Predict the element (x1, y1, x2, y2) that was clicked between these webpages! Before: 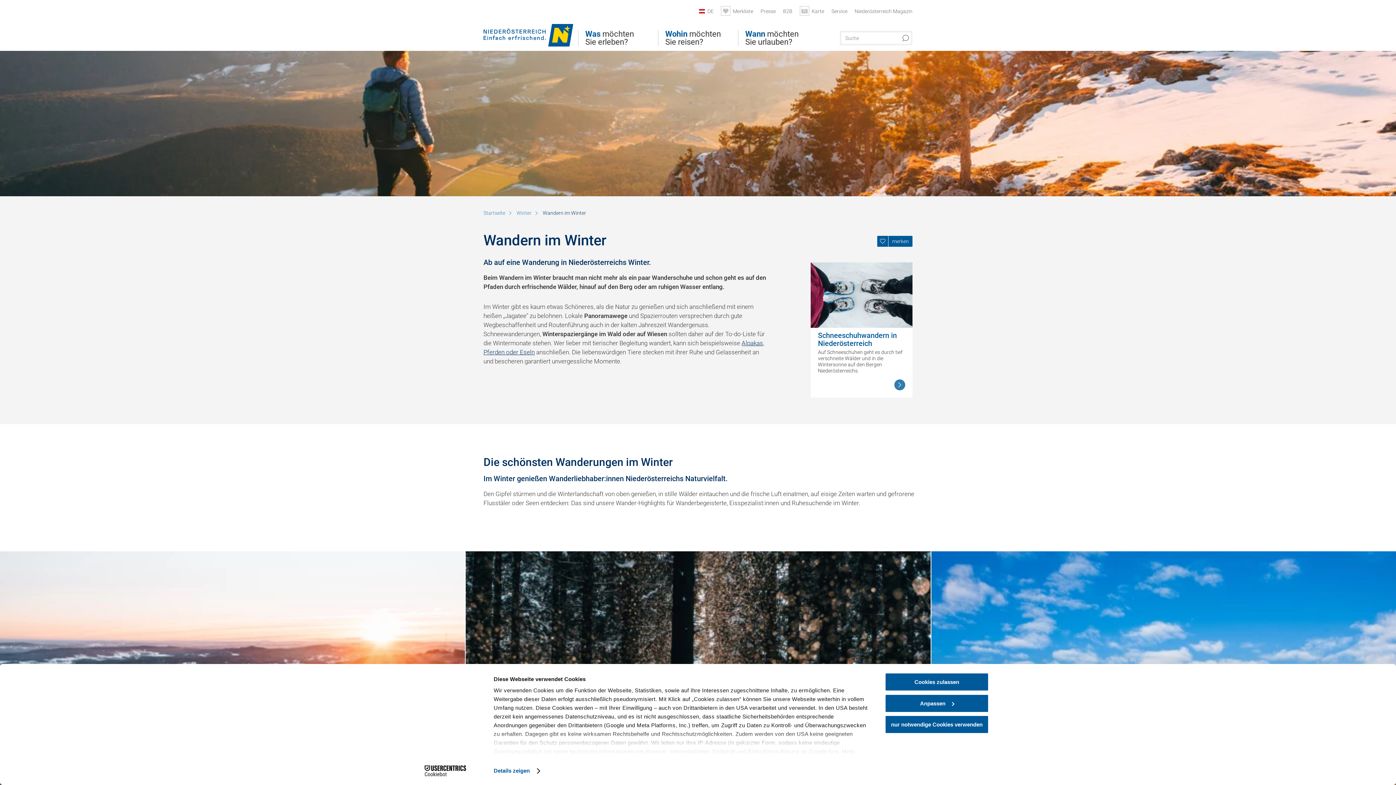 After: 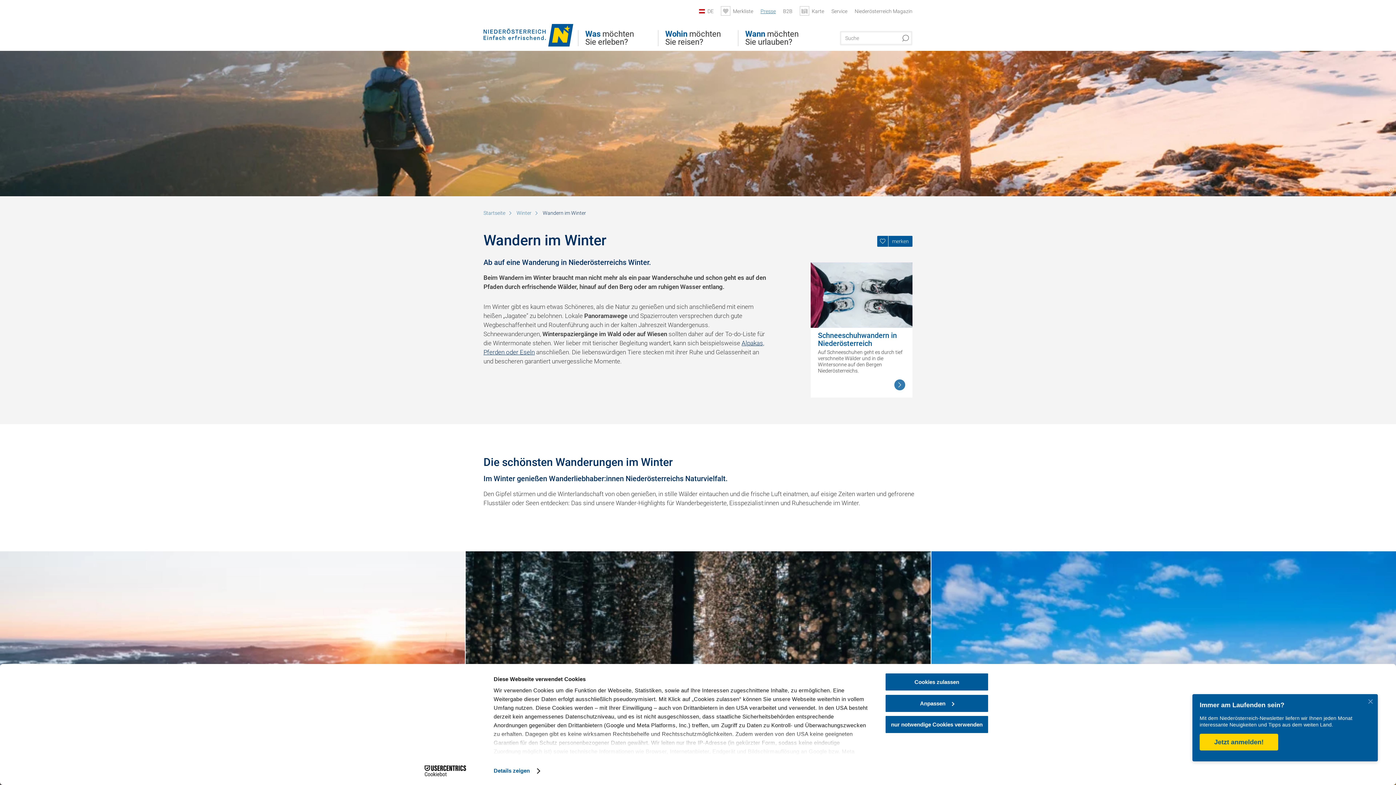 Action: label: Presse bbox: (760, 8, 776, 13)